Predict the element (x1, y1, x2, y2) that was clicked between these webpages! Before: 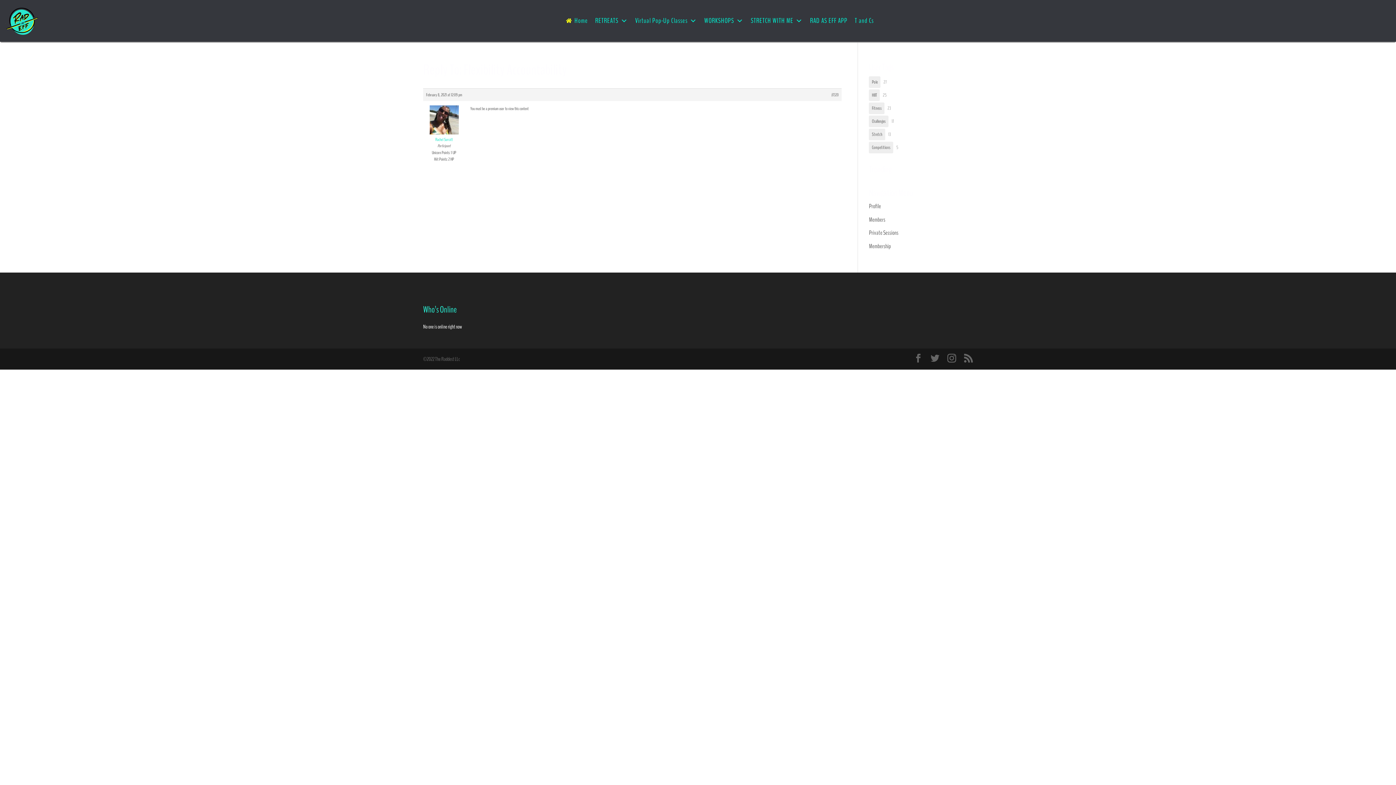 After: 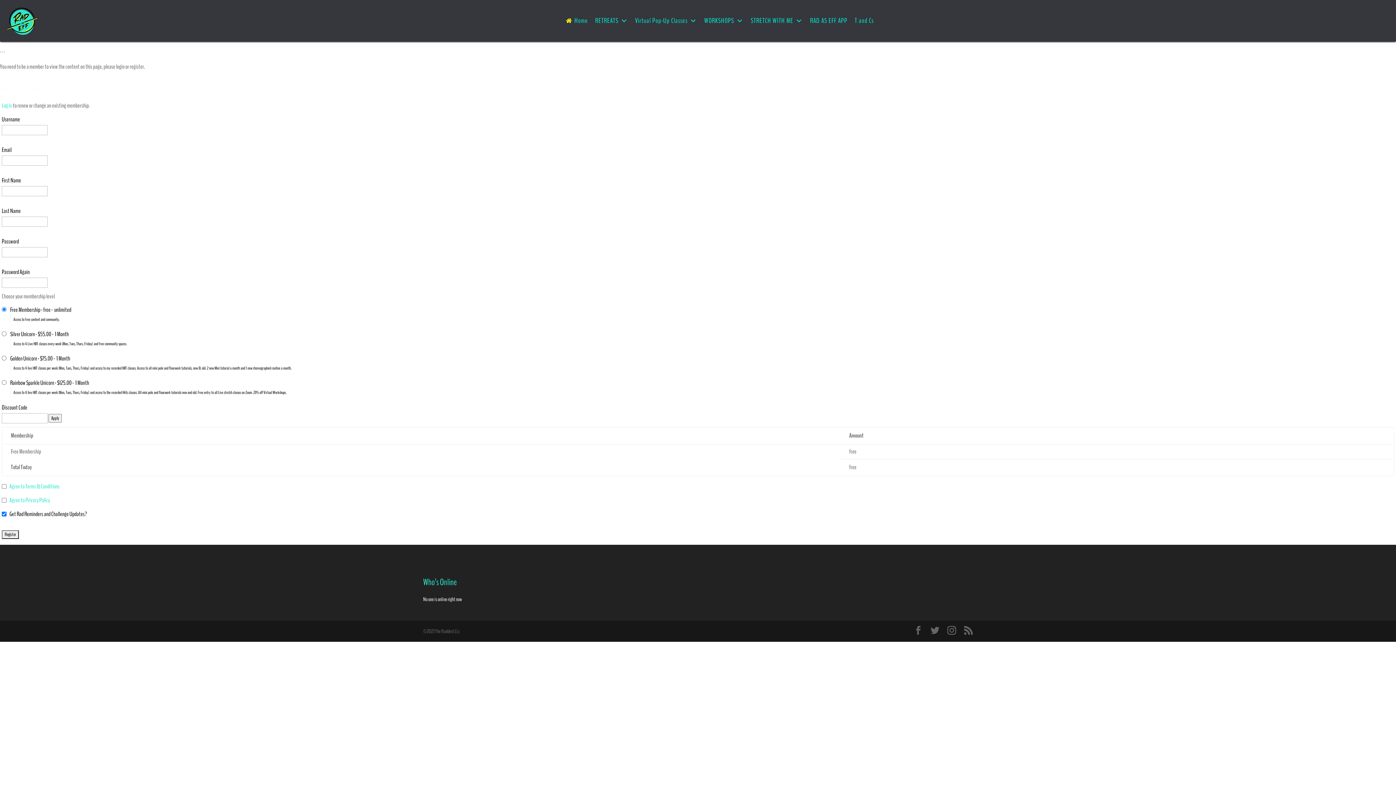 Action: bbox: (869, 76, 880, 88) label: Pole